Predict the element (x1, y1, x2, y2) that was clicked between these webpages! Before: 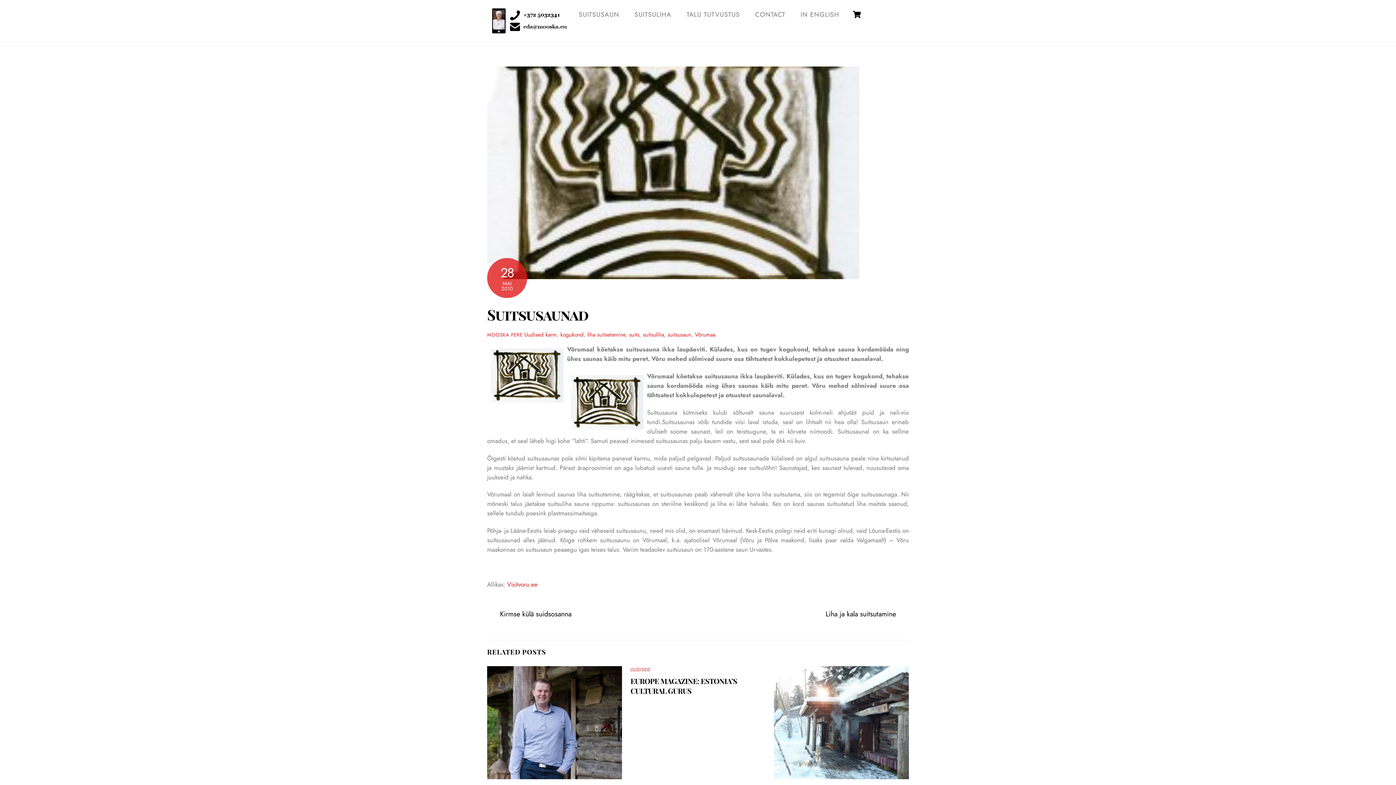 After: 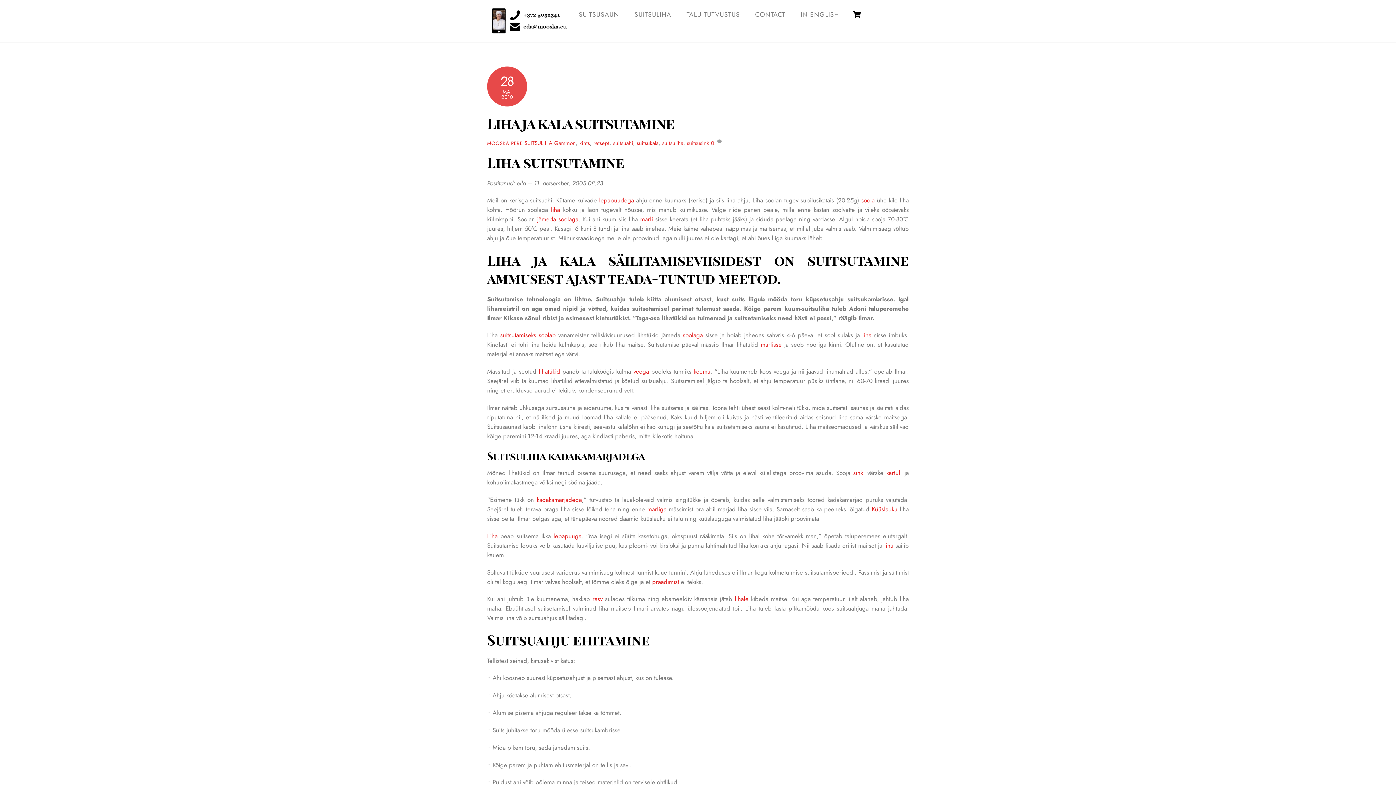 Action: label: Liha ja kala suitsutamine bbox: (825, 609, 896, 619)